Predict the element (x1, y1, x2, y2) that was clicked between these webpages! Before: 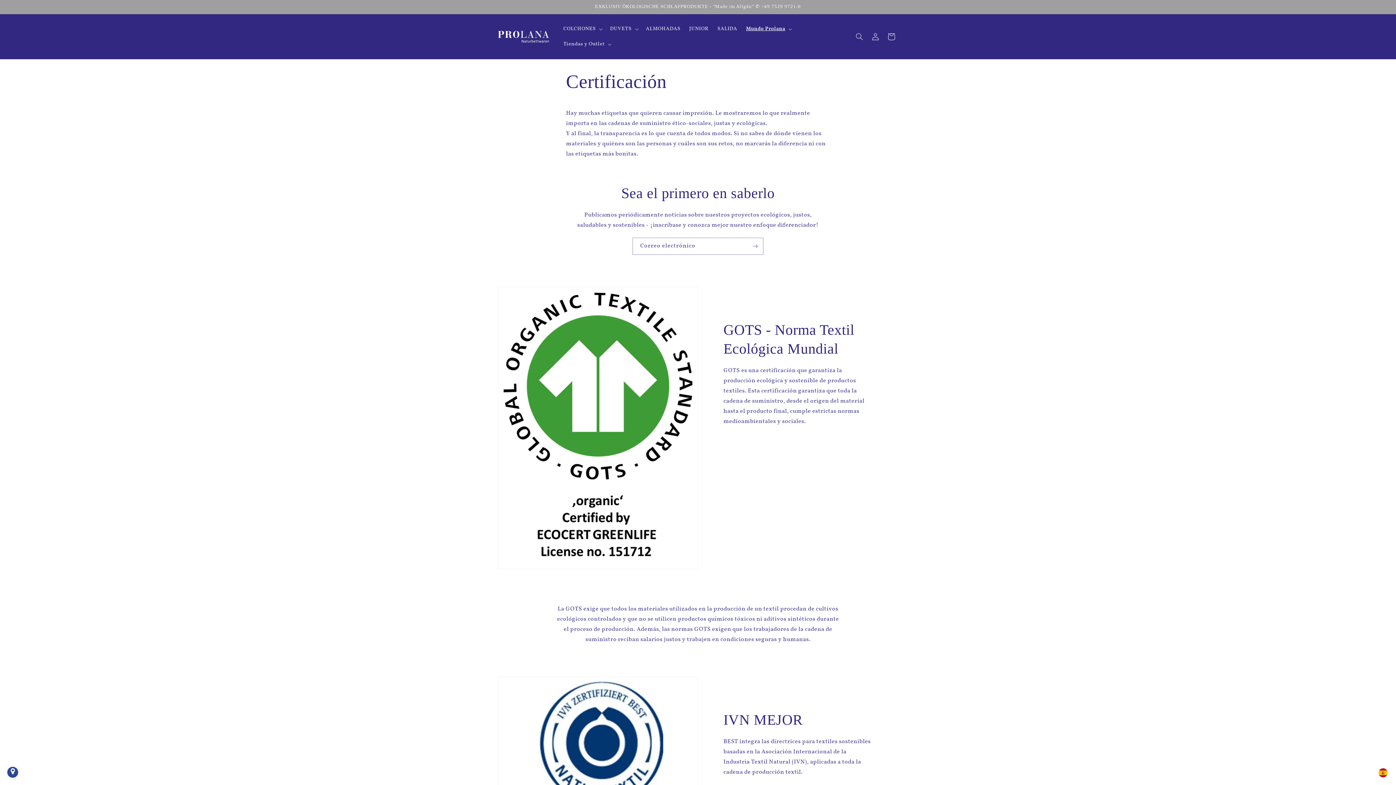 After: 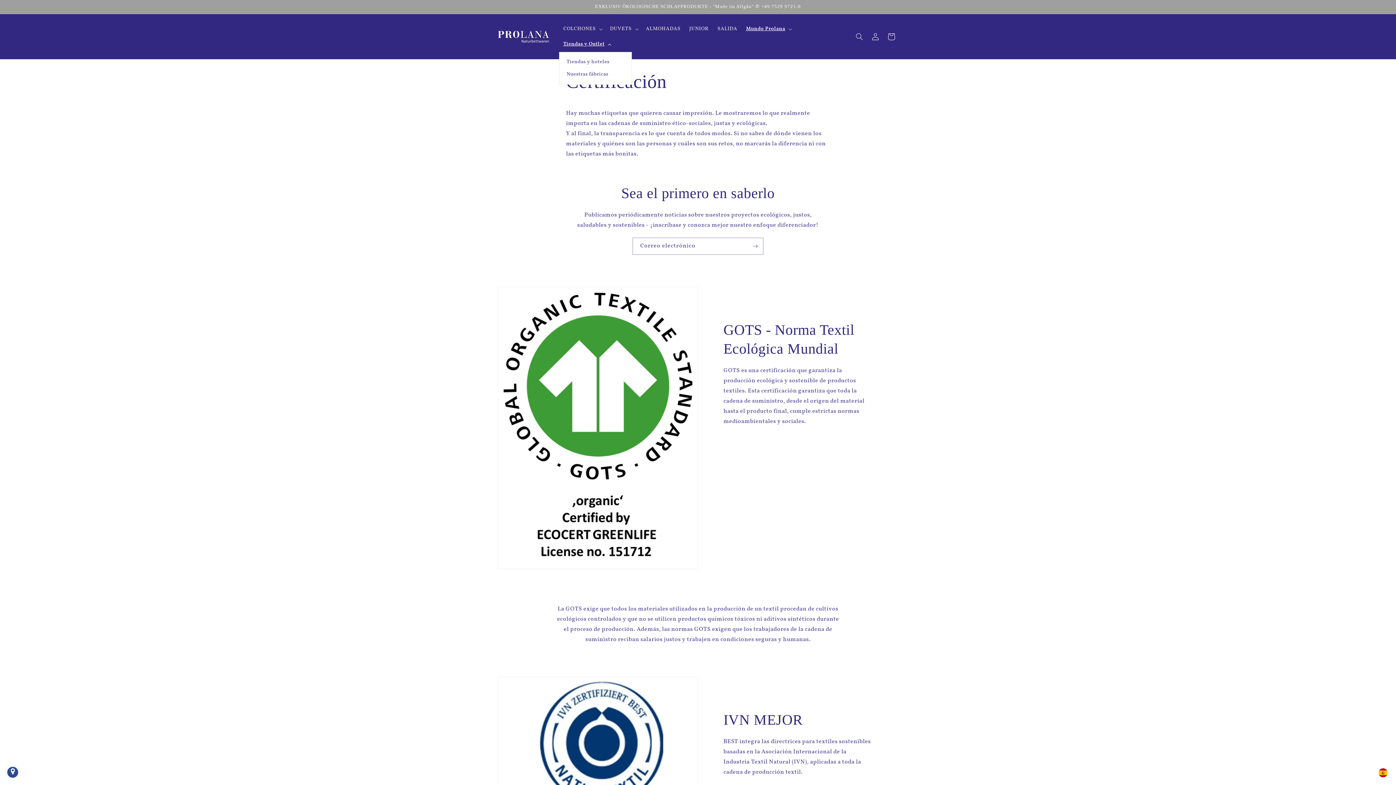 Action: label: Tiendas y Outlet bbox: (559, 36, 614, 52)